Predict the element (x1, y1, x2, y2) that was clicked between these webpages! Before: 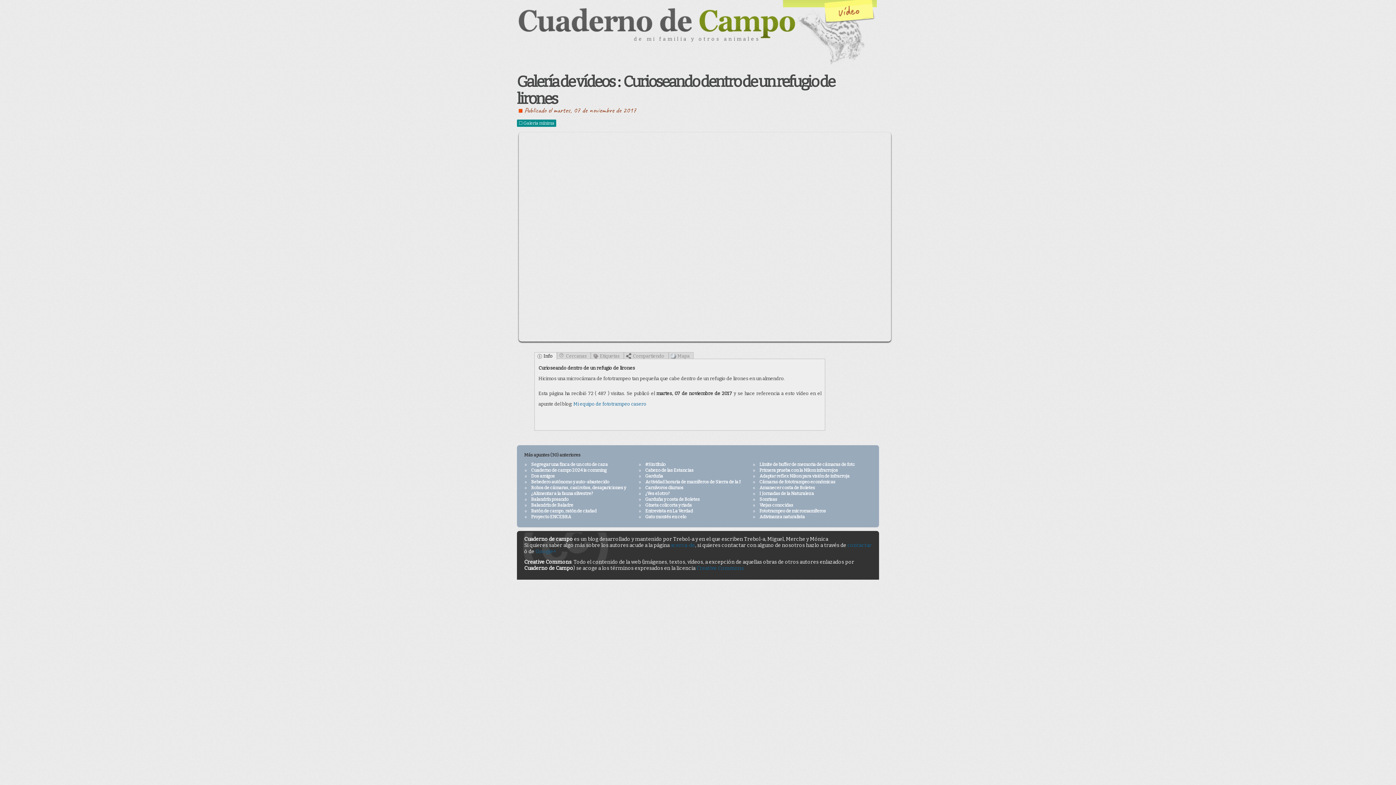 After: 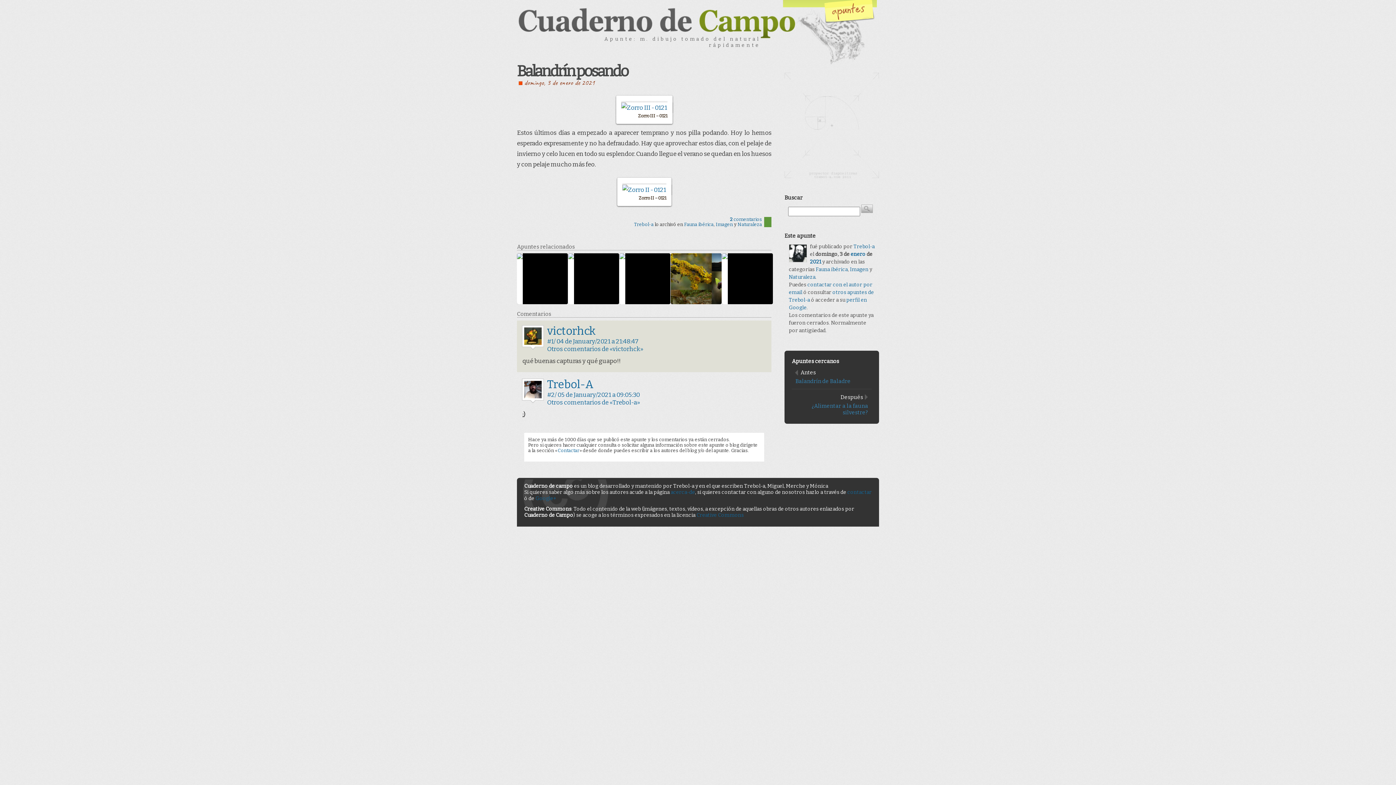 Action: bbox: (531, 497, 568, 502) label: Balandrín posando